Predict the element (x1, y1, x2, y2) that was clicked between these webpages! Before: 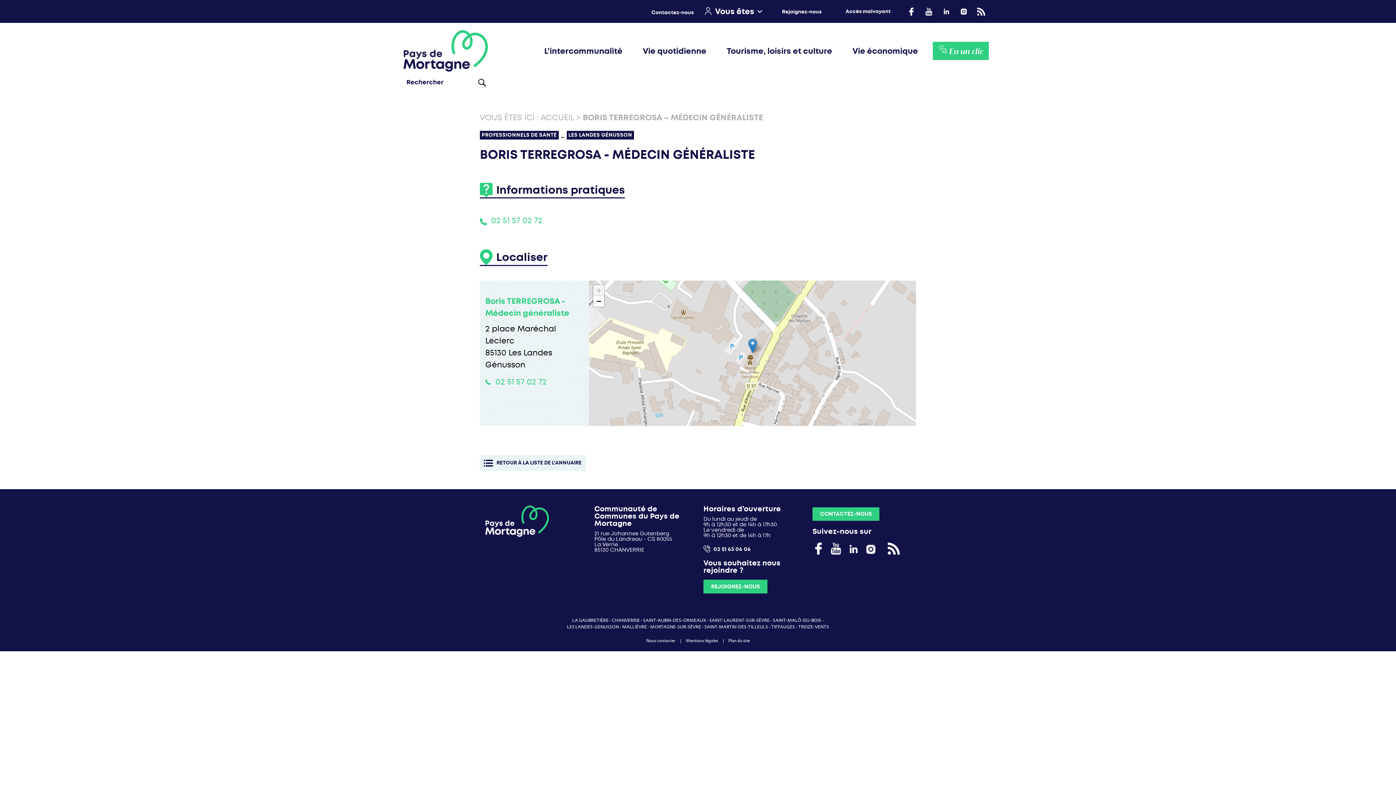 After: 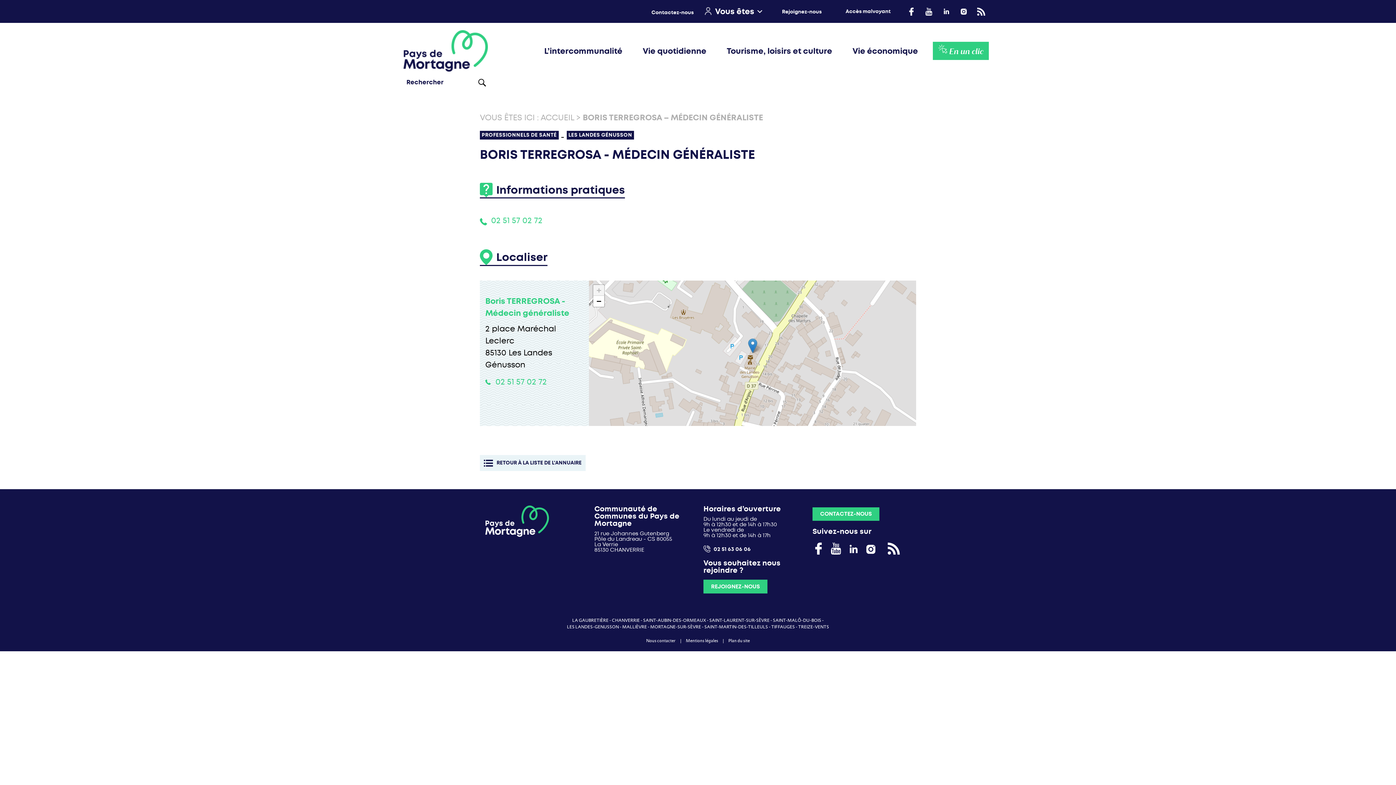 Action: bbox: (865, 543, 877, 555)